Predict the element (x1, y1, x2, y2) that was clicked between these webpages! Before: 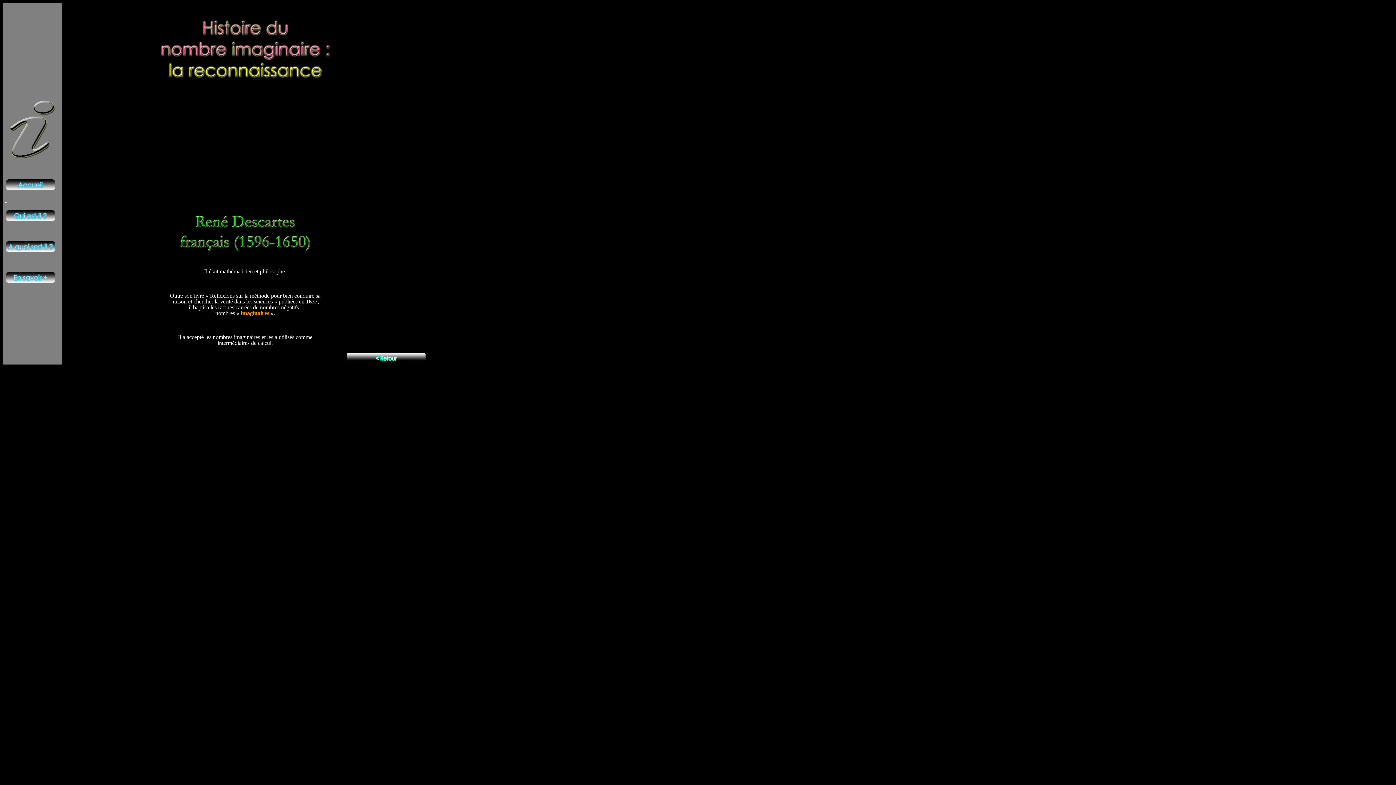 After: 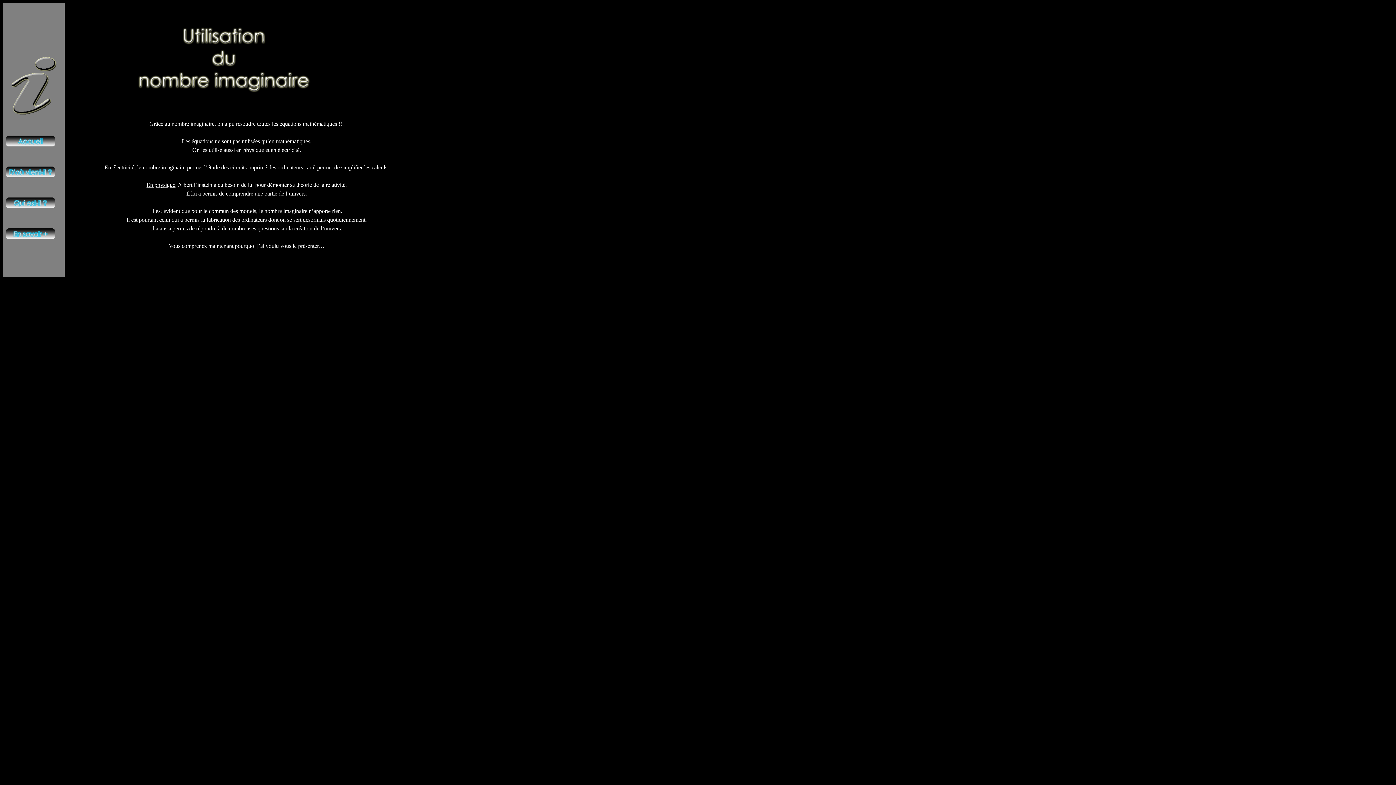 Action: bbox: (5, 248, 56, 254)